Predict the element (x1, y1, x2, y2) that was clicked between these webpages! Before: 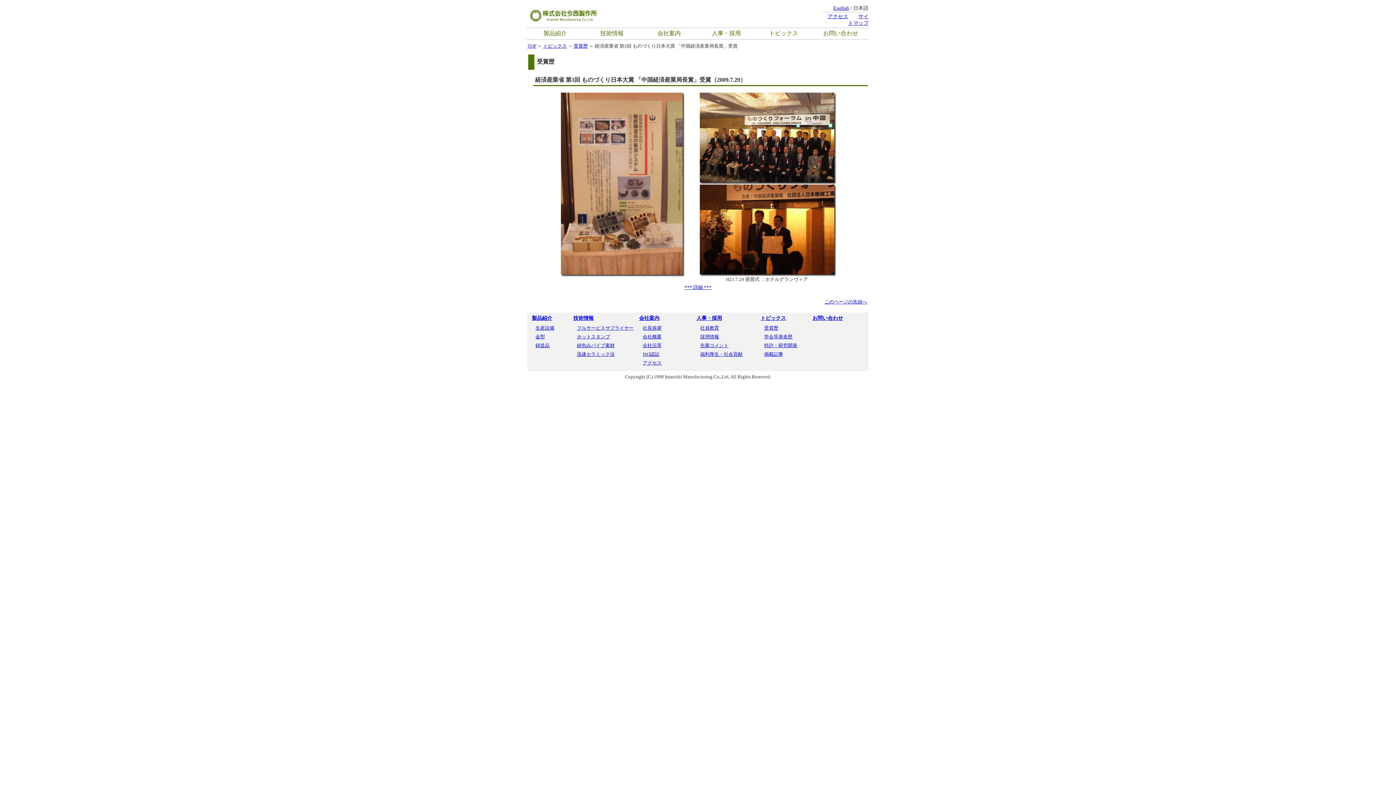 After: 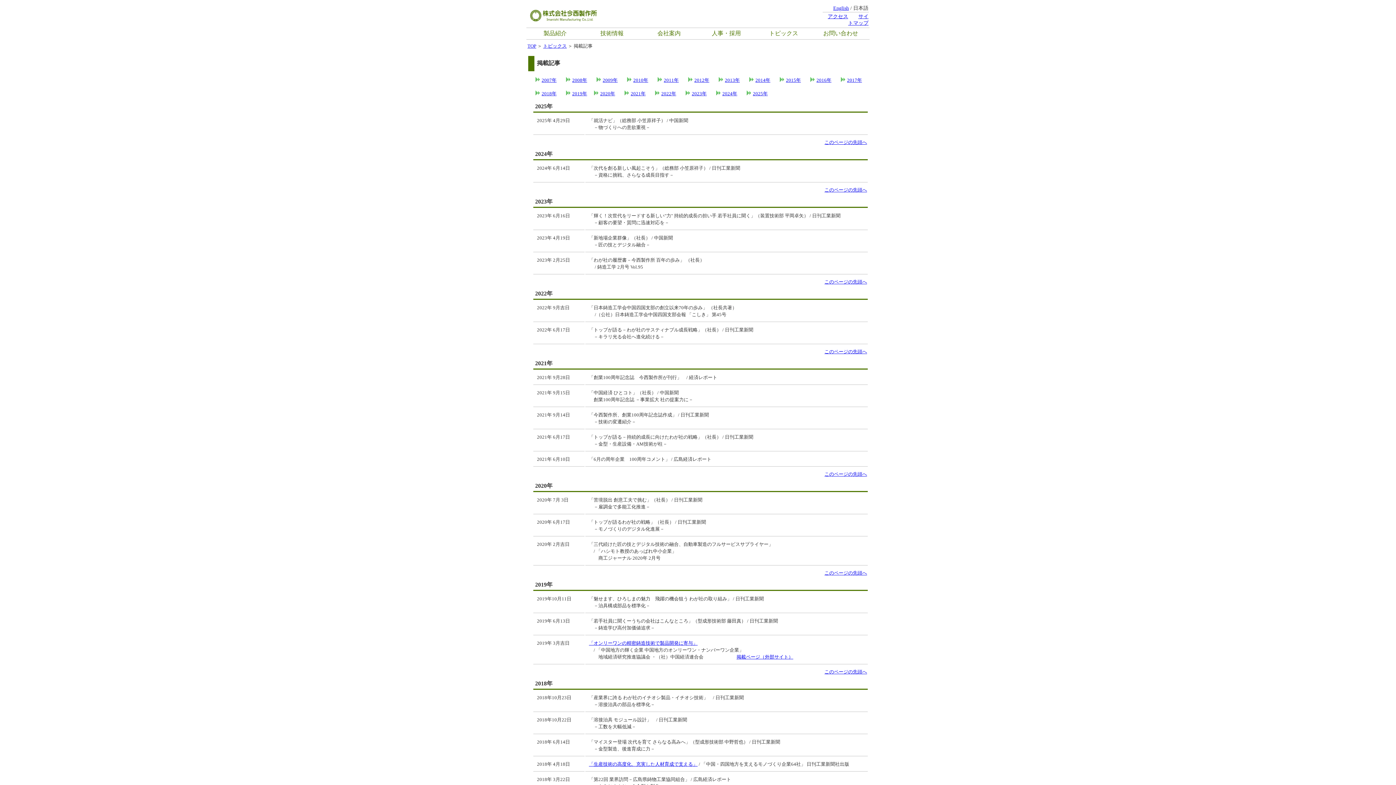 Action: label: 掲載記事 bbox: (764, 351, 783, 357)